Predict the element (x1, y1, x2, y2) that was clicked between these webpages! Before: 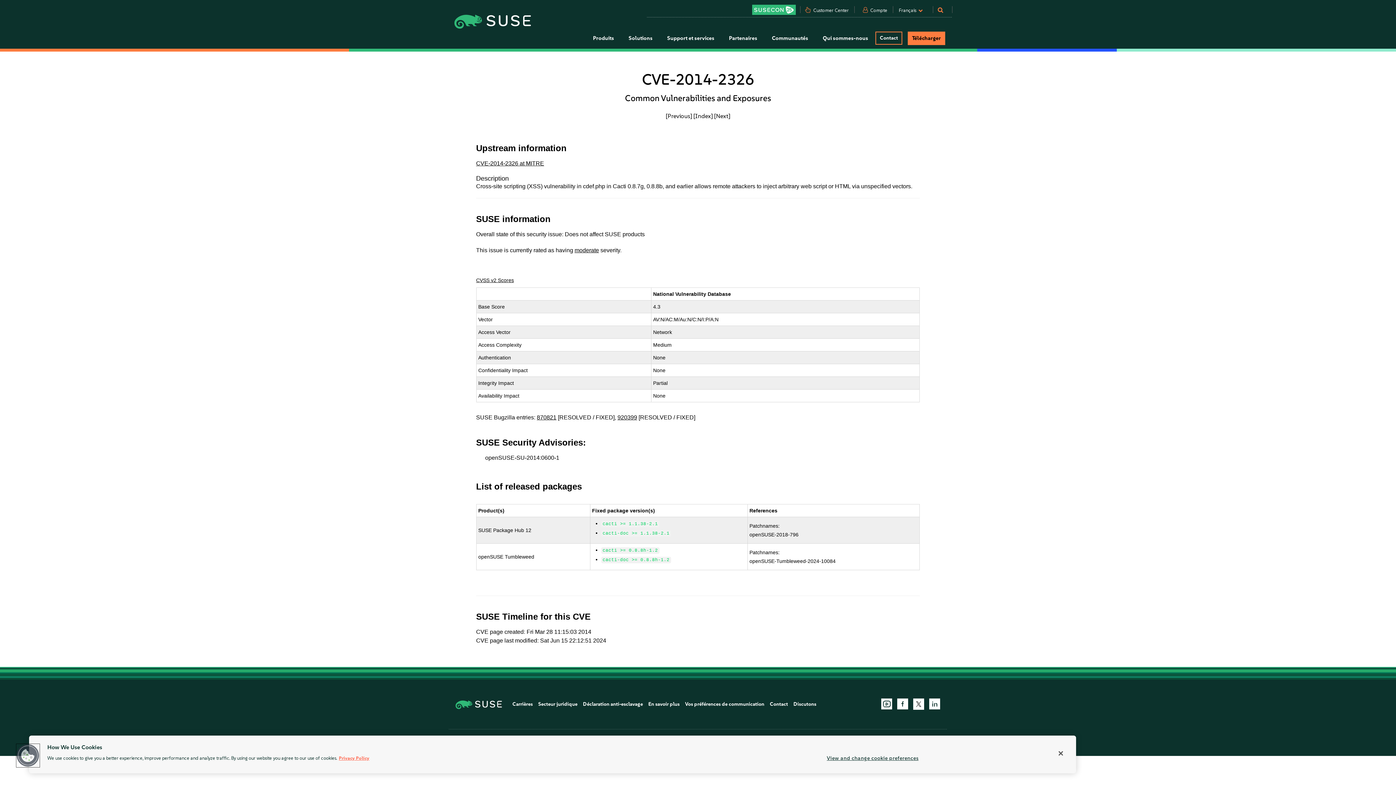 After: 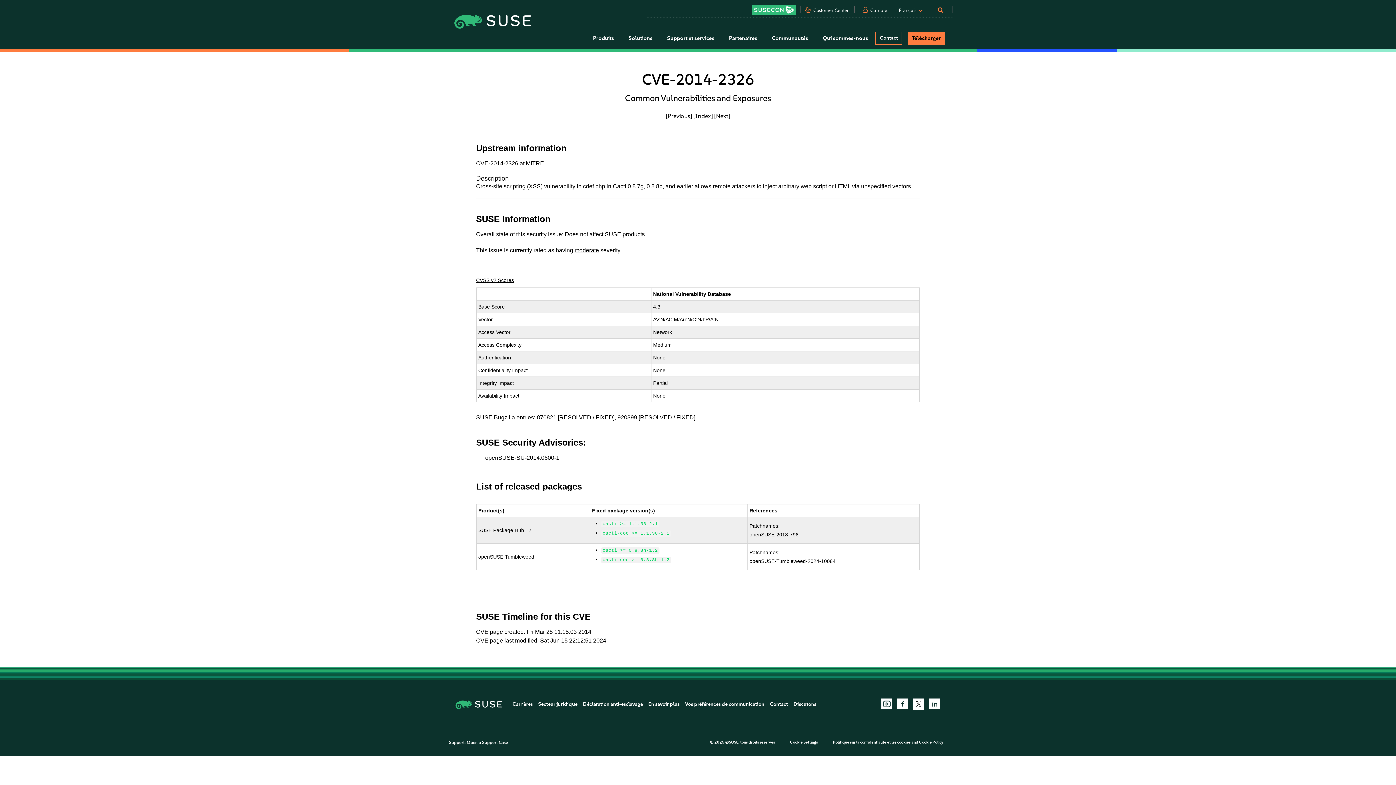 Action: bbox: (793, 701, 816, 707) label: Discutons